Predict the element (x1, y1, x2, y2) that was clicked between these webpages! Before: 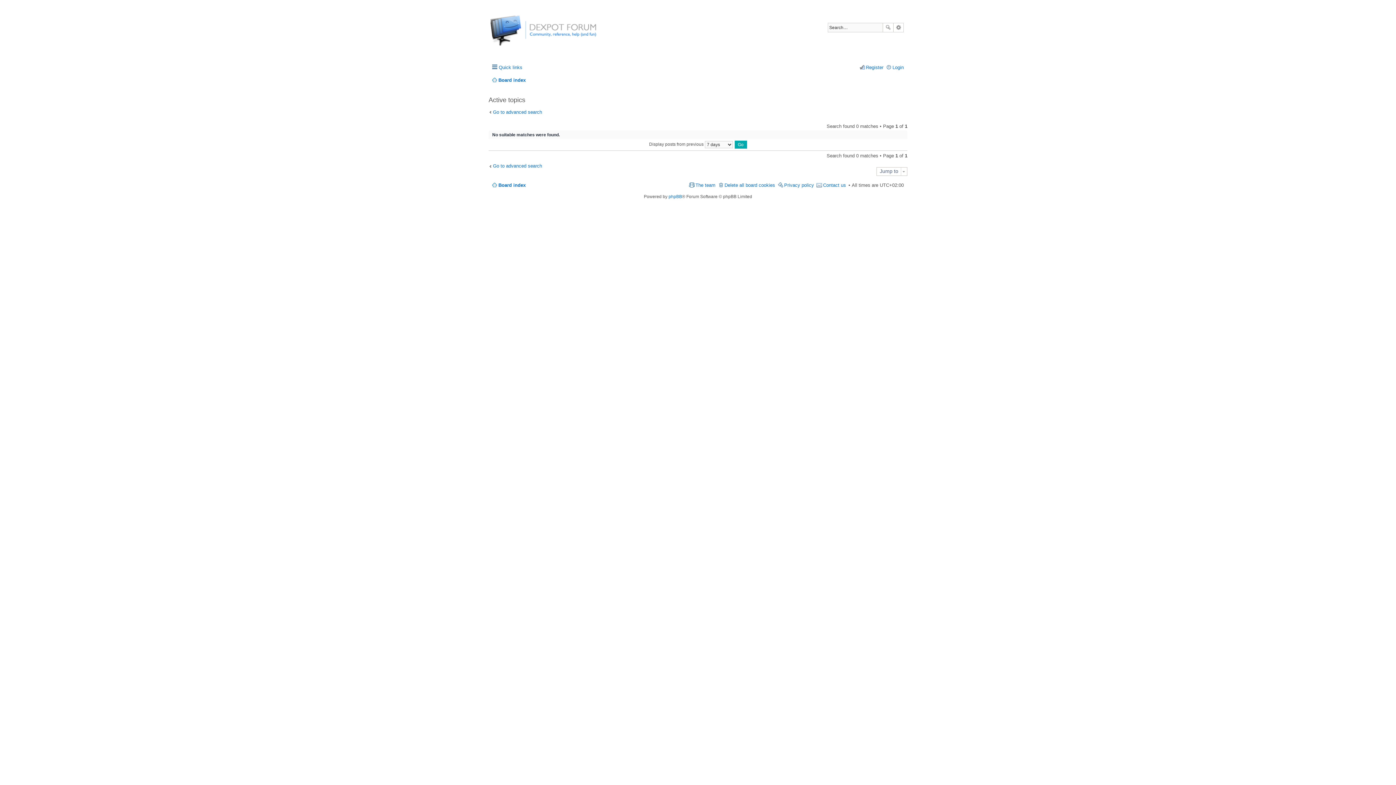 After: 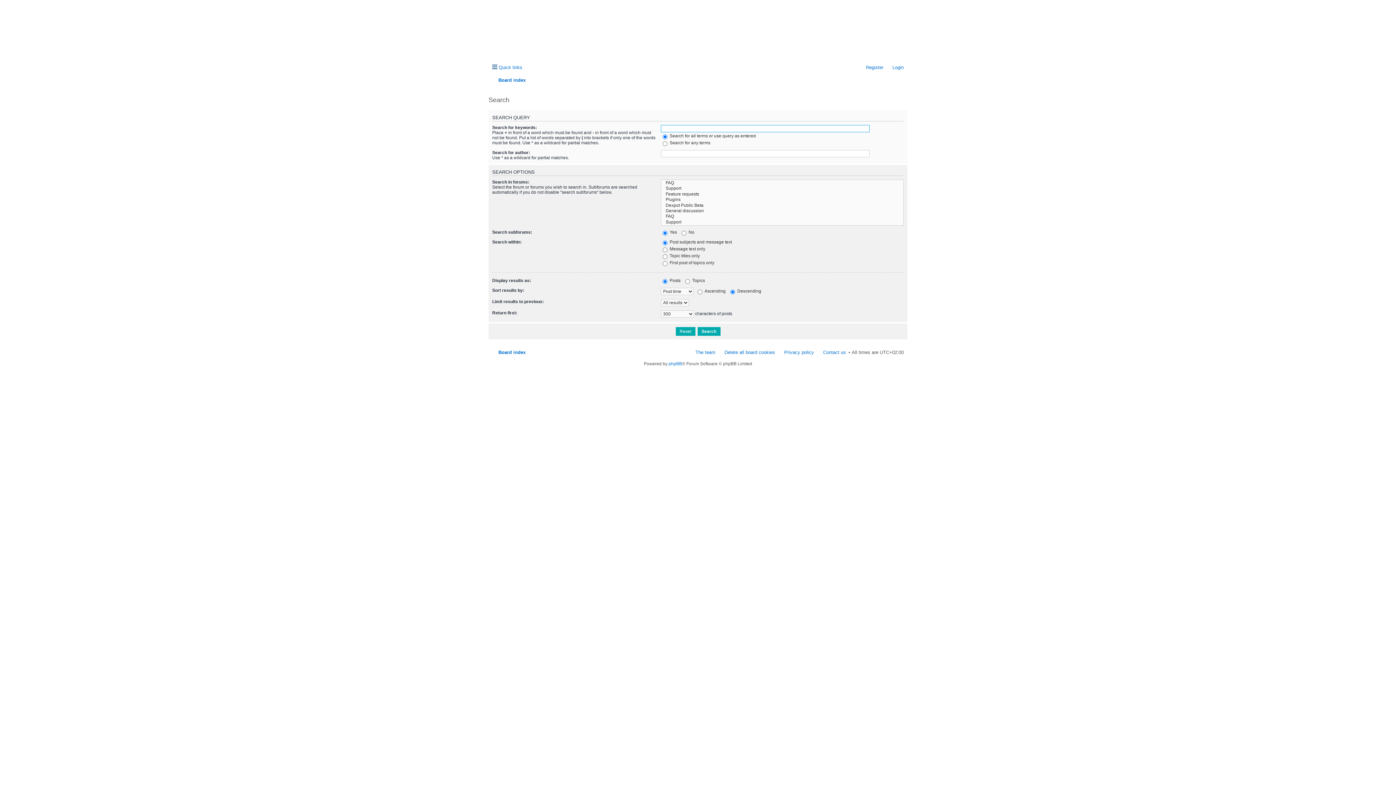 Action: bbox: (488, 109, 542, 114) label: Go to advanced search